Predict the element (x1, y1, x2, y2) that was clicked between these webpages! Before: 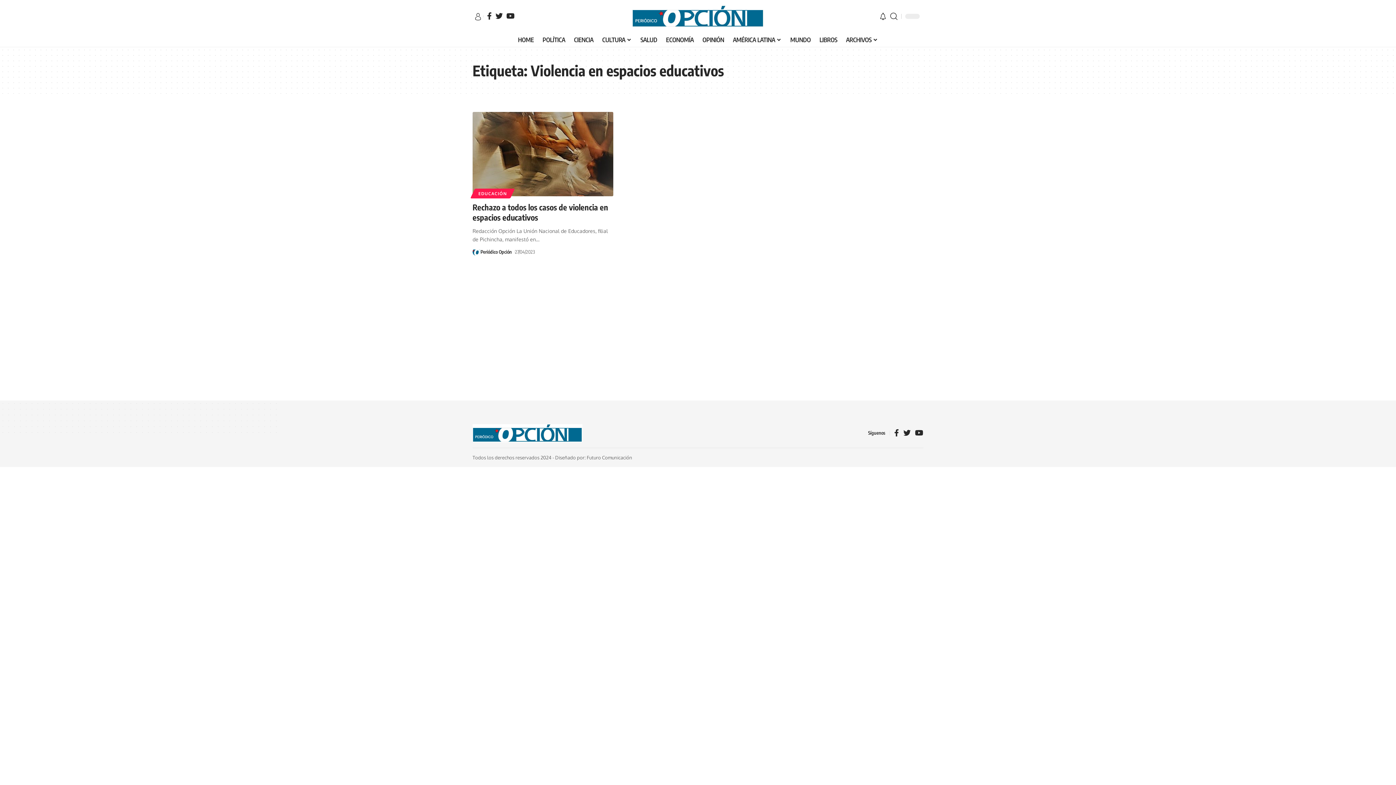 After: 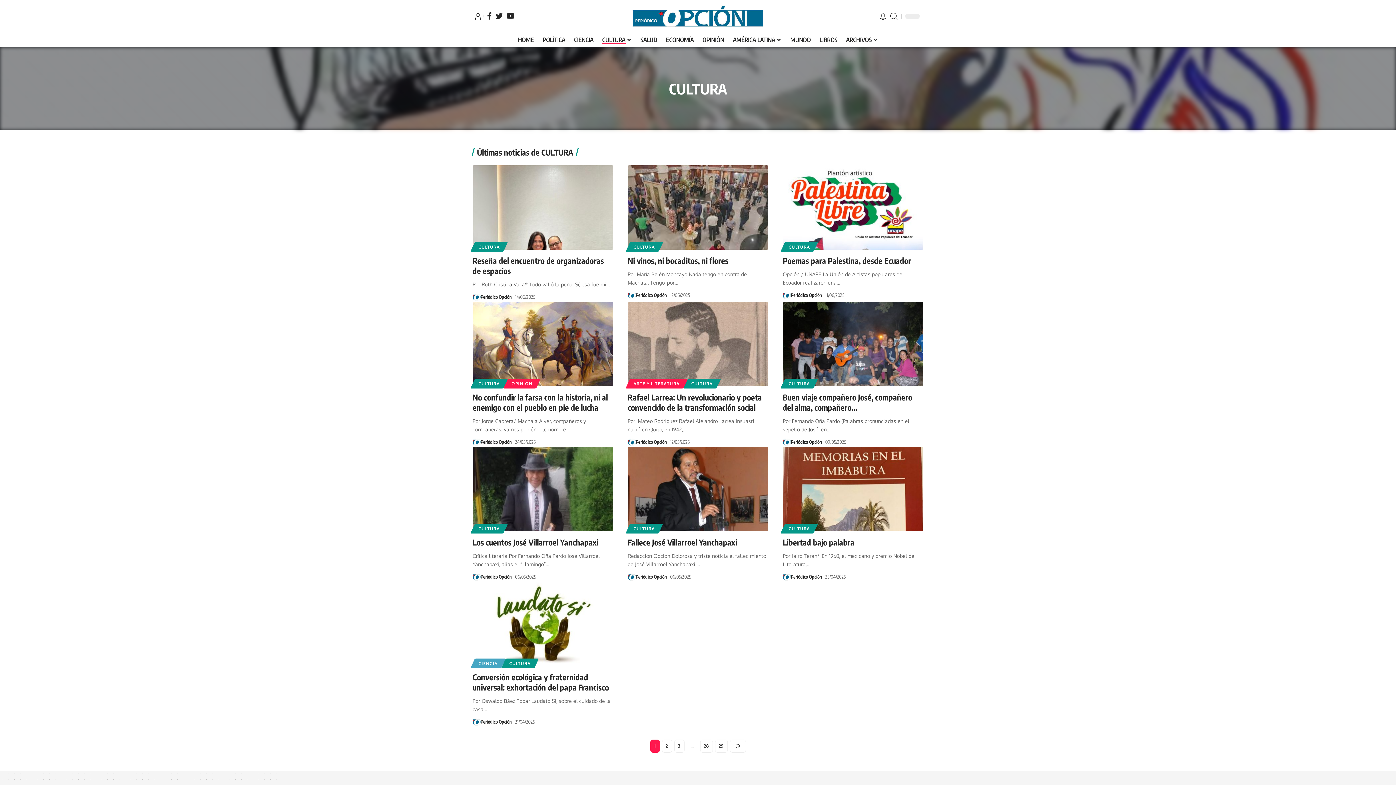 Action: label: CULTURA bbox: (597, 32, 636, 47)